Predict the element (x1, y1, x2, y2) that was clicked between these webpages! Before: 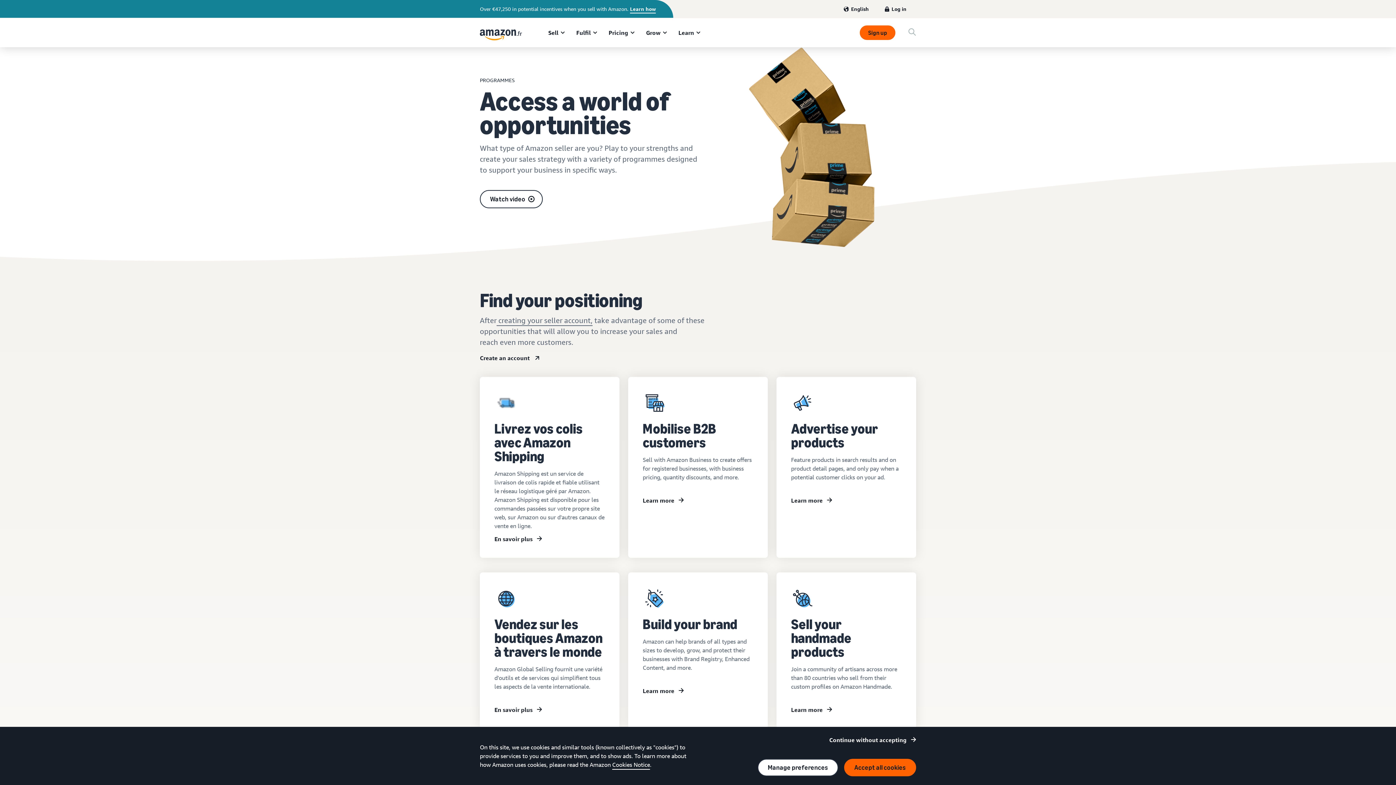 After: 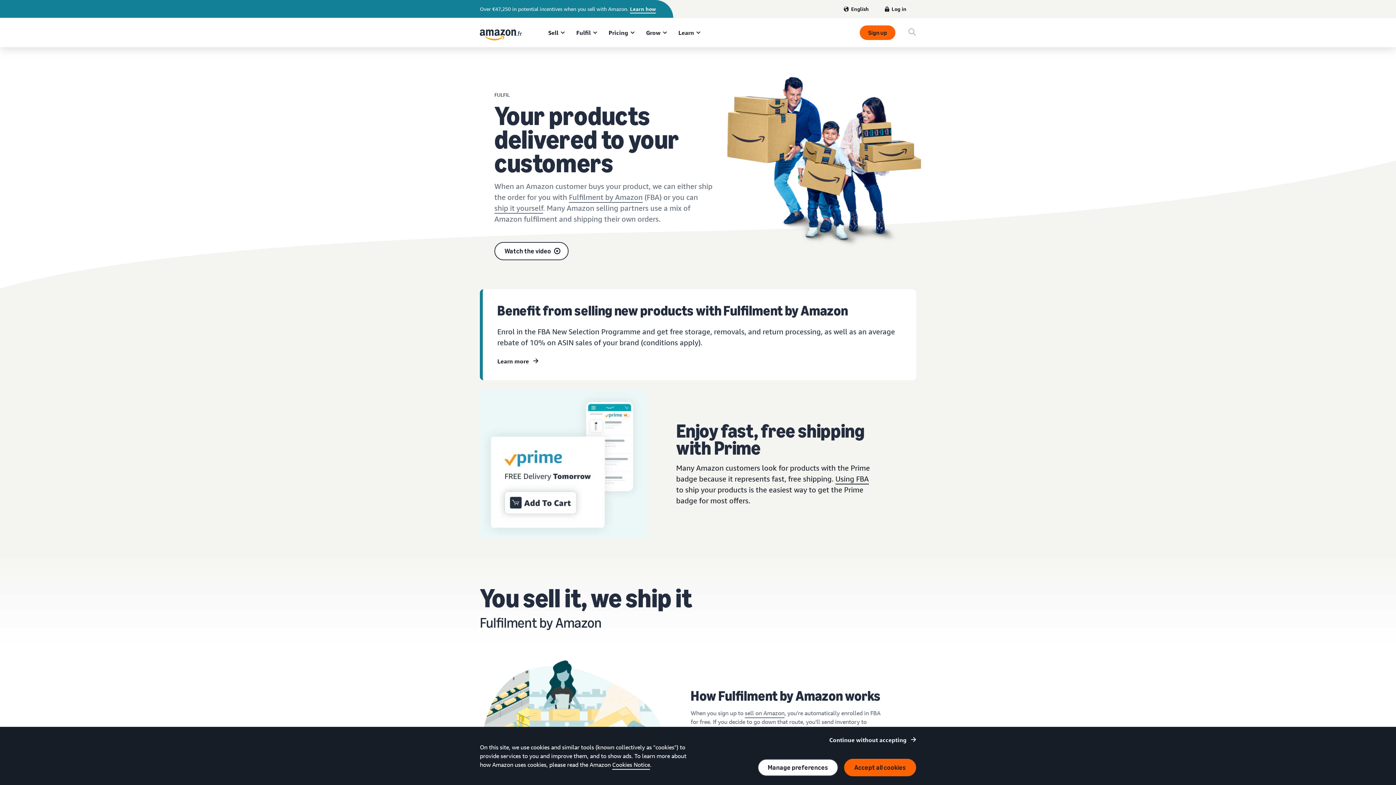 Action: bbox: (576, 29, 597, 36) label: Fulfil